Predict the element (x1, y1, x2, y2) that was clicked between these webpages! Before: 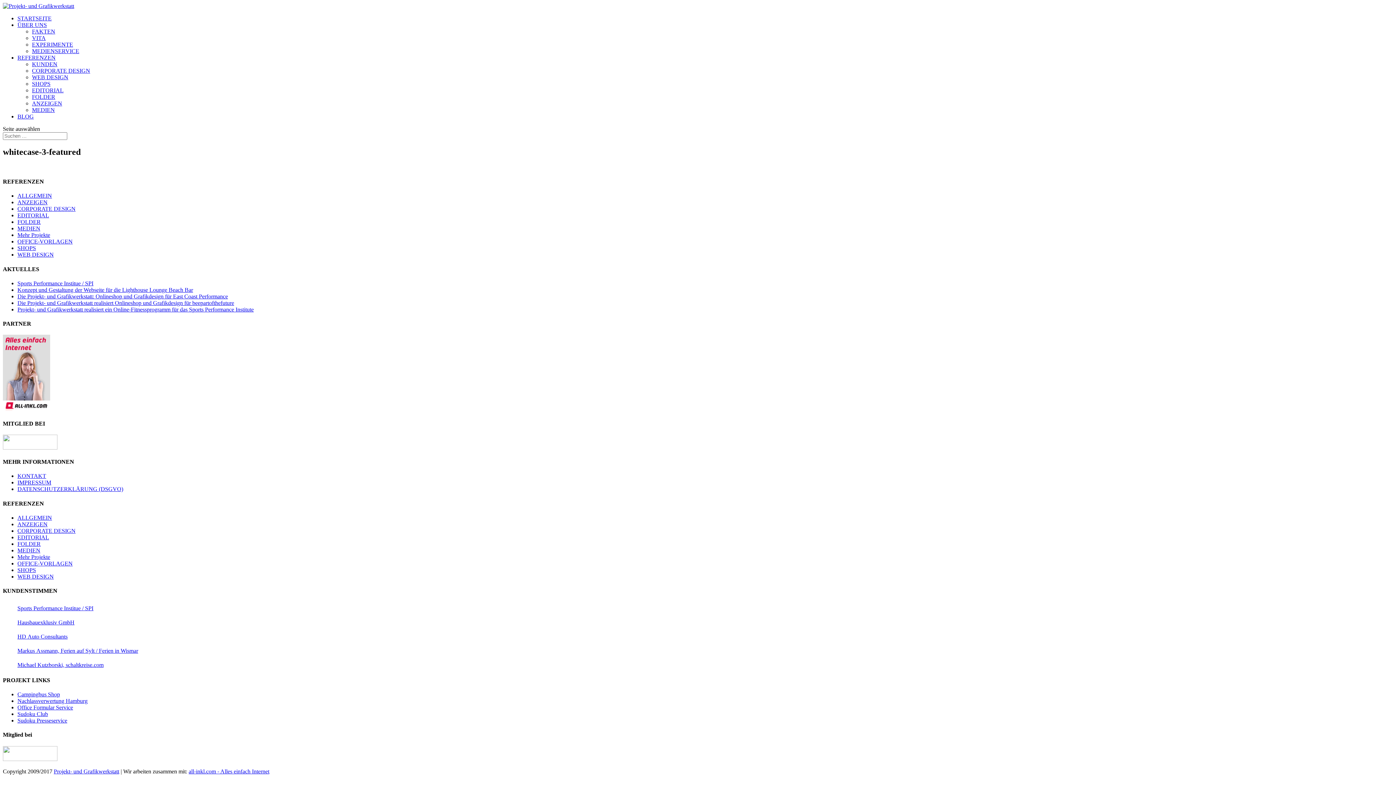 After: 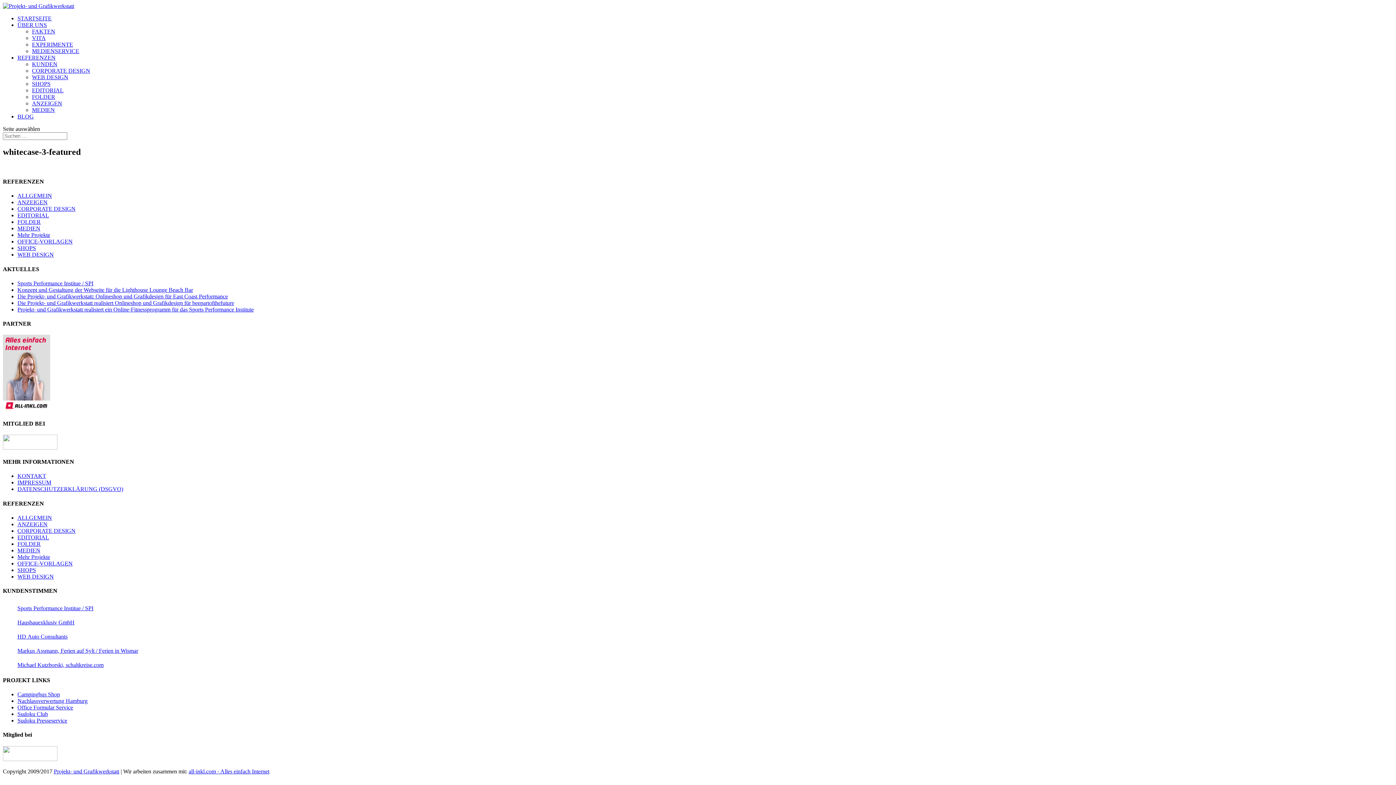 Action: label: ÜBER UNS bbox: (17, 21, 46, 28)